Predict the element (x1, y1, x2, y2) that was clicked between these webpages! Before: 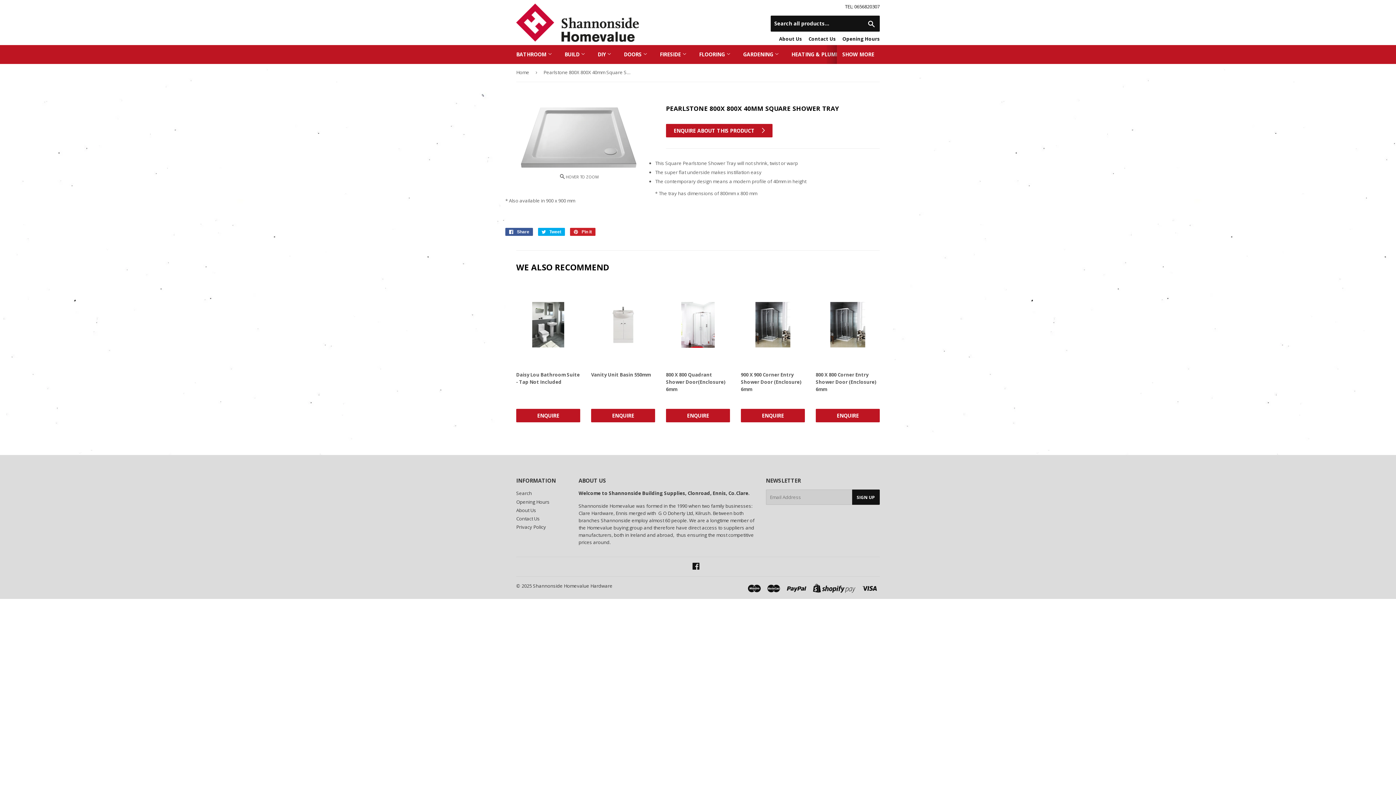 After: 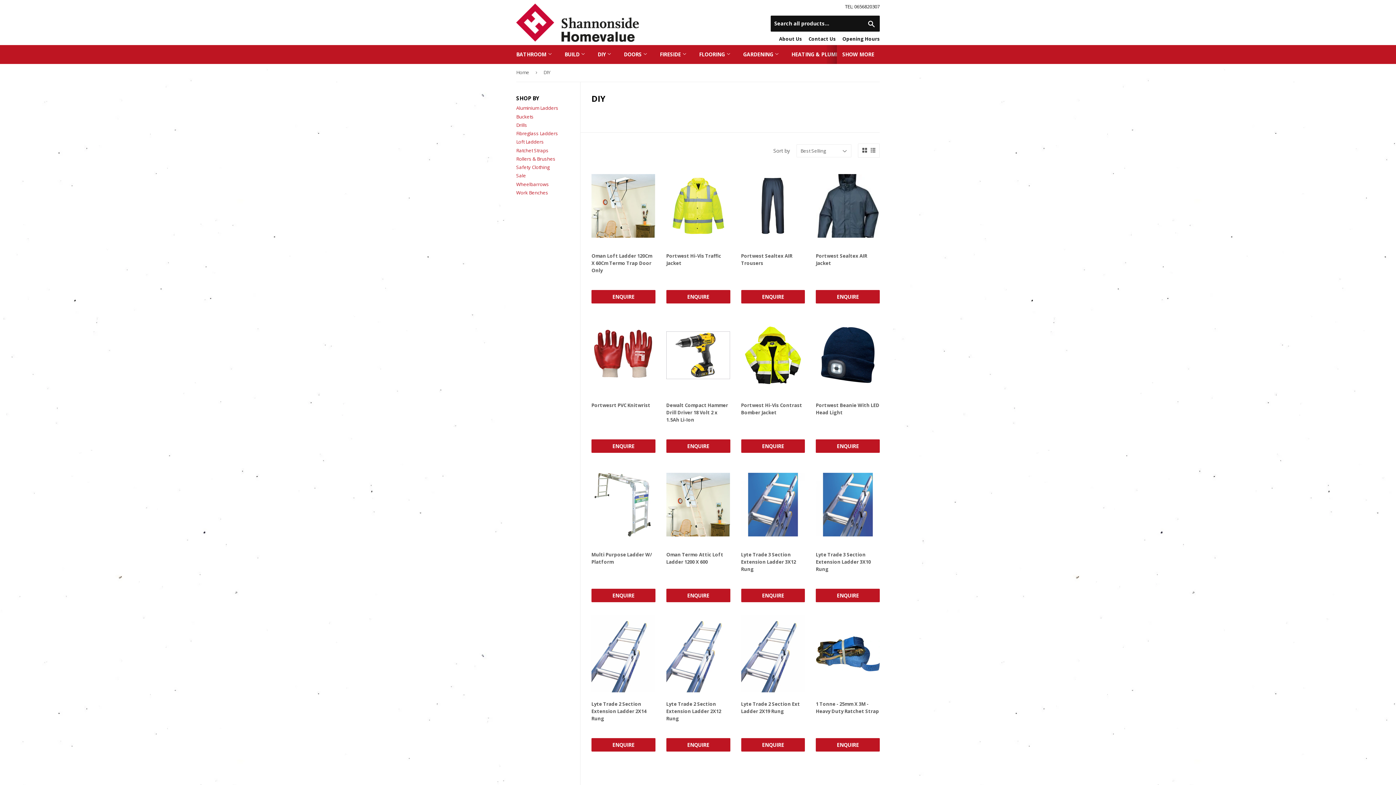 Action: label: DIY  bbox: (592, 45, 617, 64)